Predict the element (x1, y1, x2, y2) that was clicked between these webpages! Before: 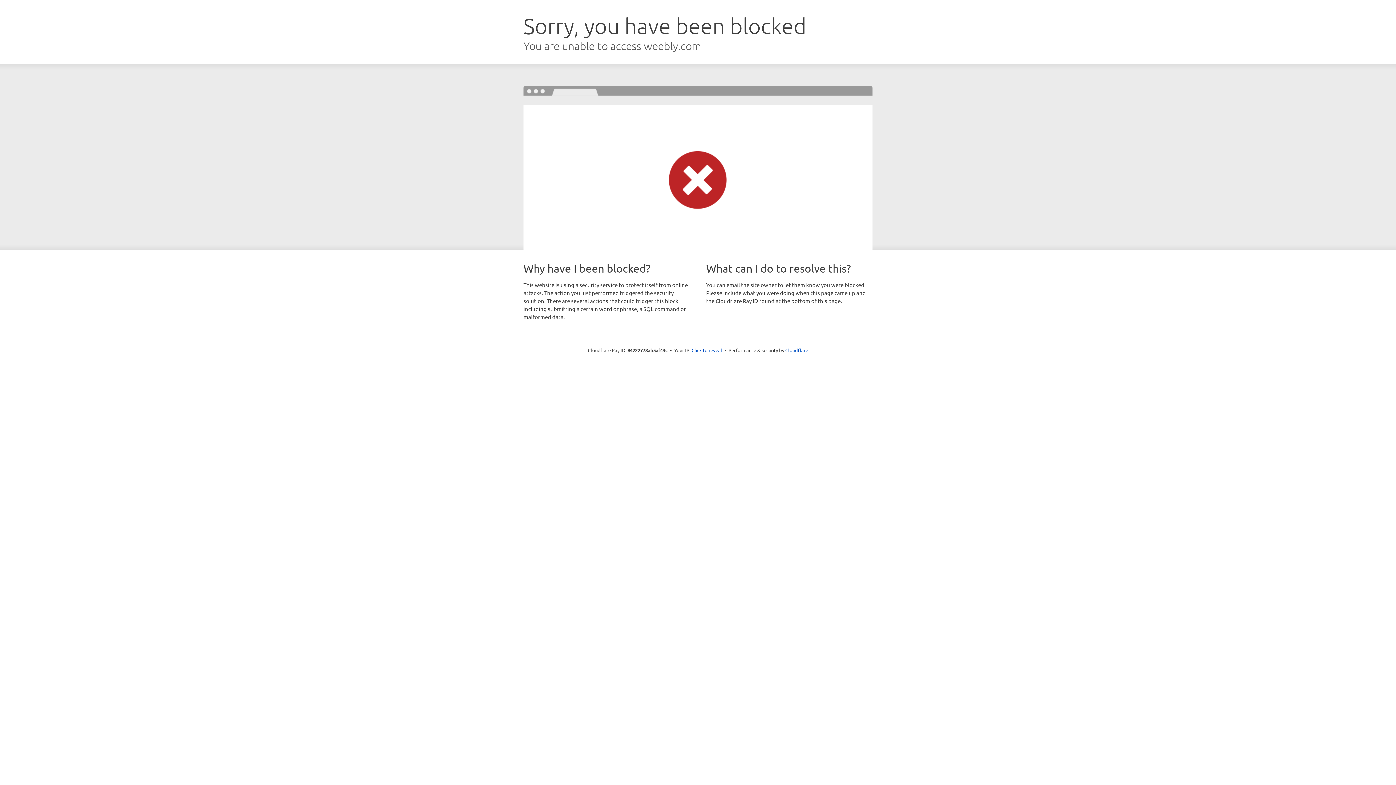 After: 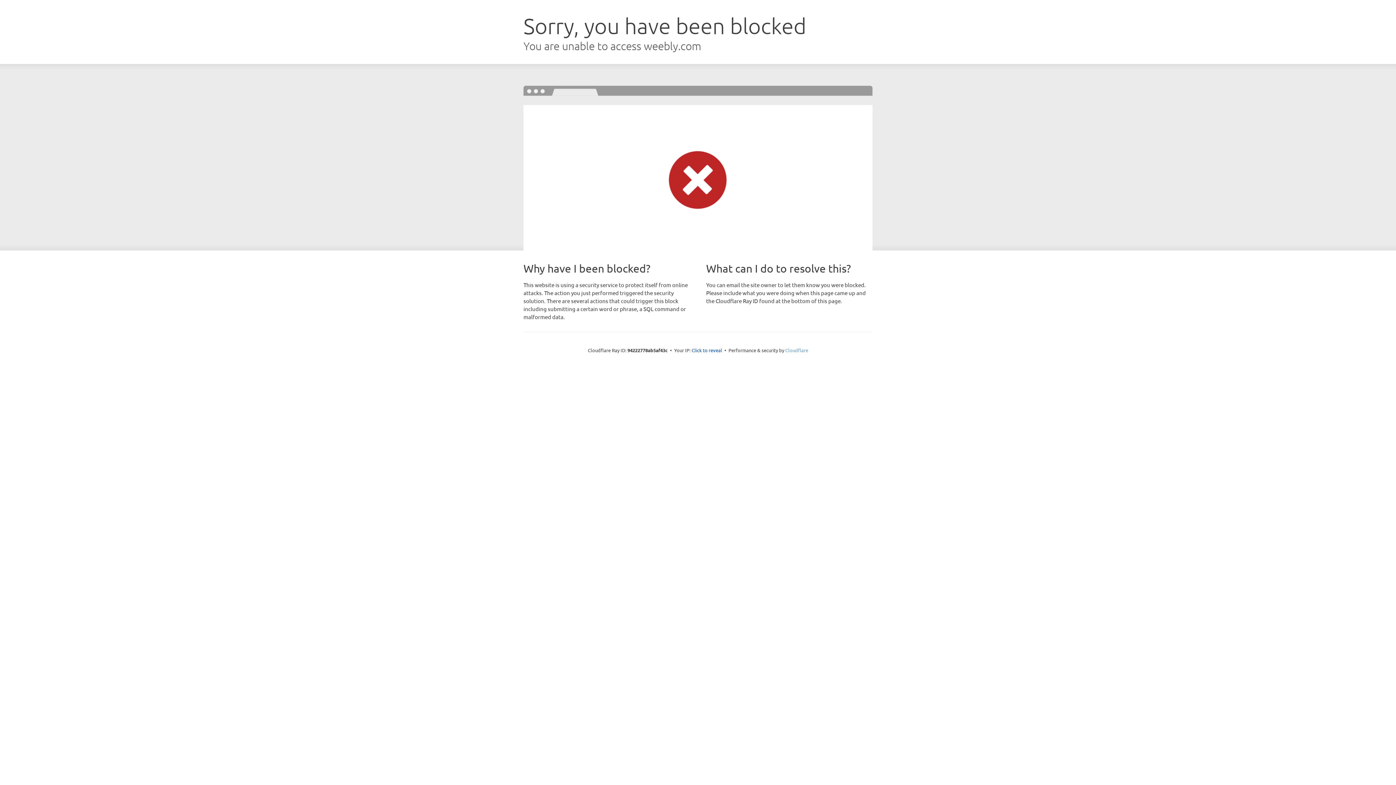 Action: label: Cloudflare bbox: (785, 347, 808, 353)